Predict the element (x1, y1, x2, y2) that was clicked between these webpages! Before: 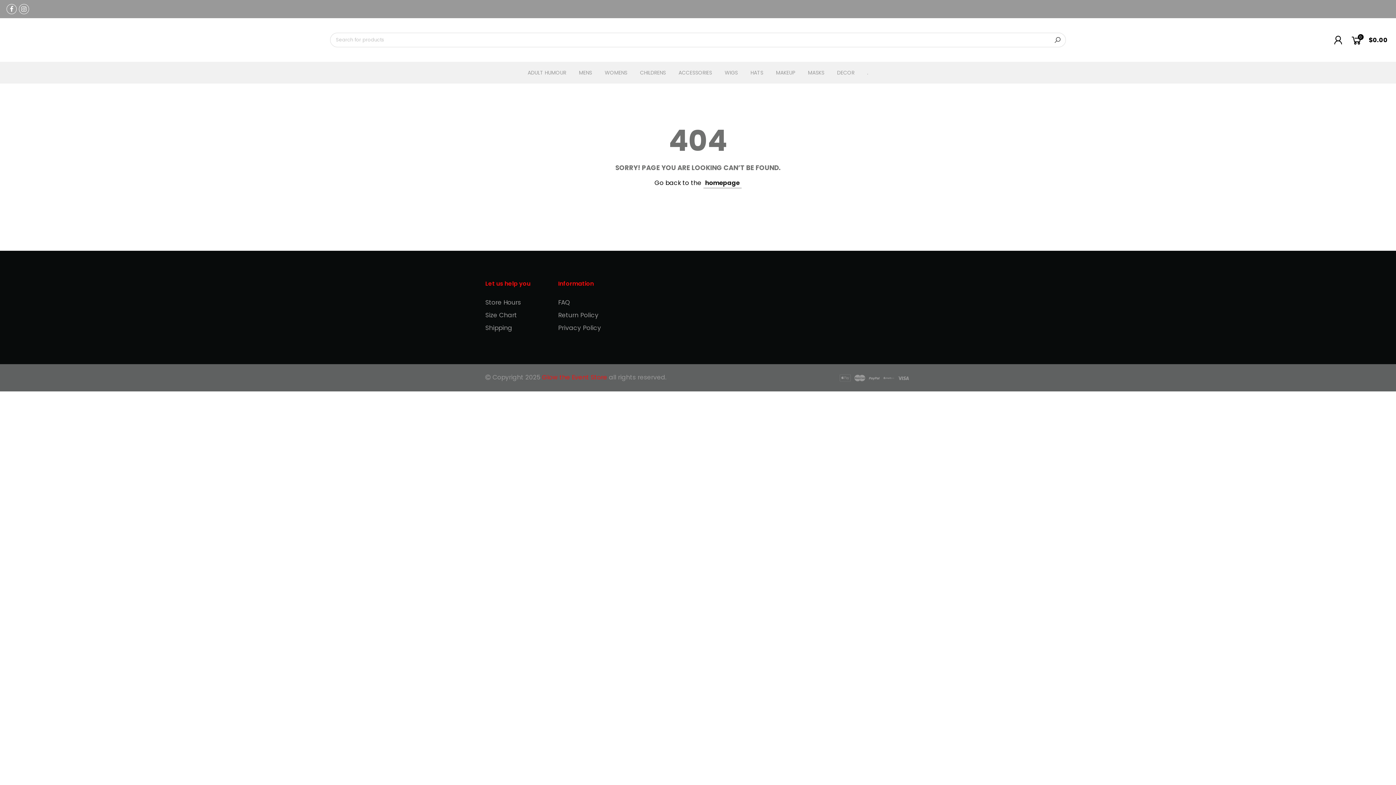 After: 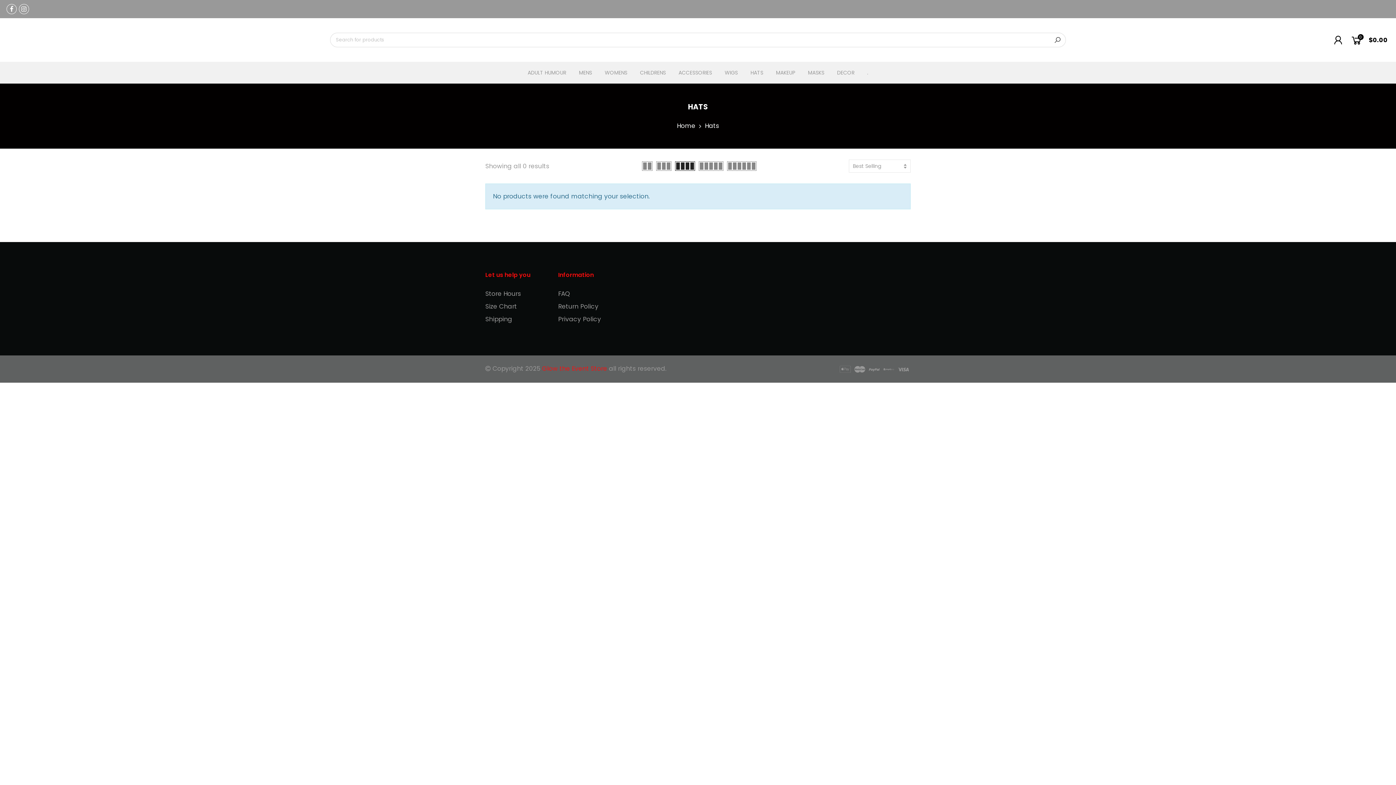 Action: bbox: (750, 69, 763, 76) label: HATS